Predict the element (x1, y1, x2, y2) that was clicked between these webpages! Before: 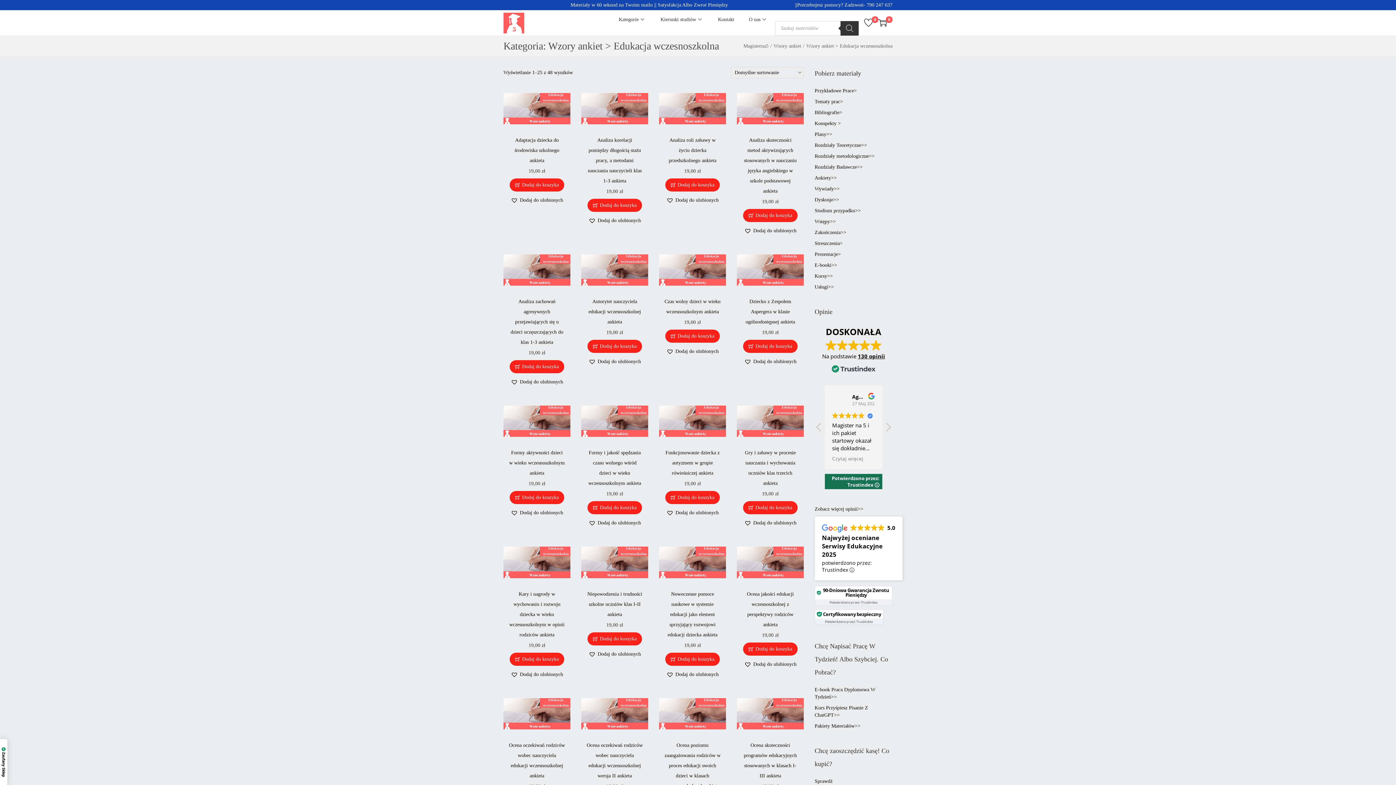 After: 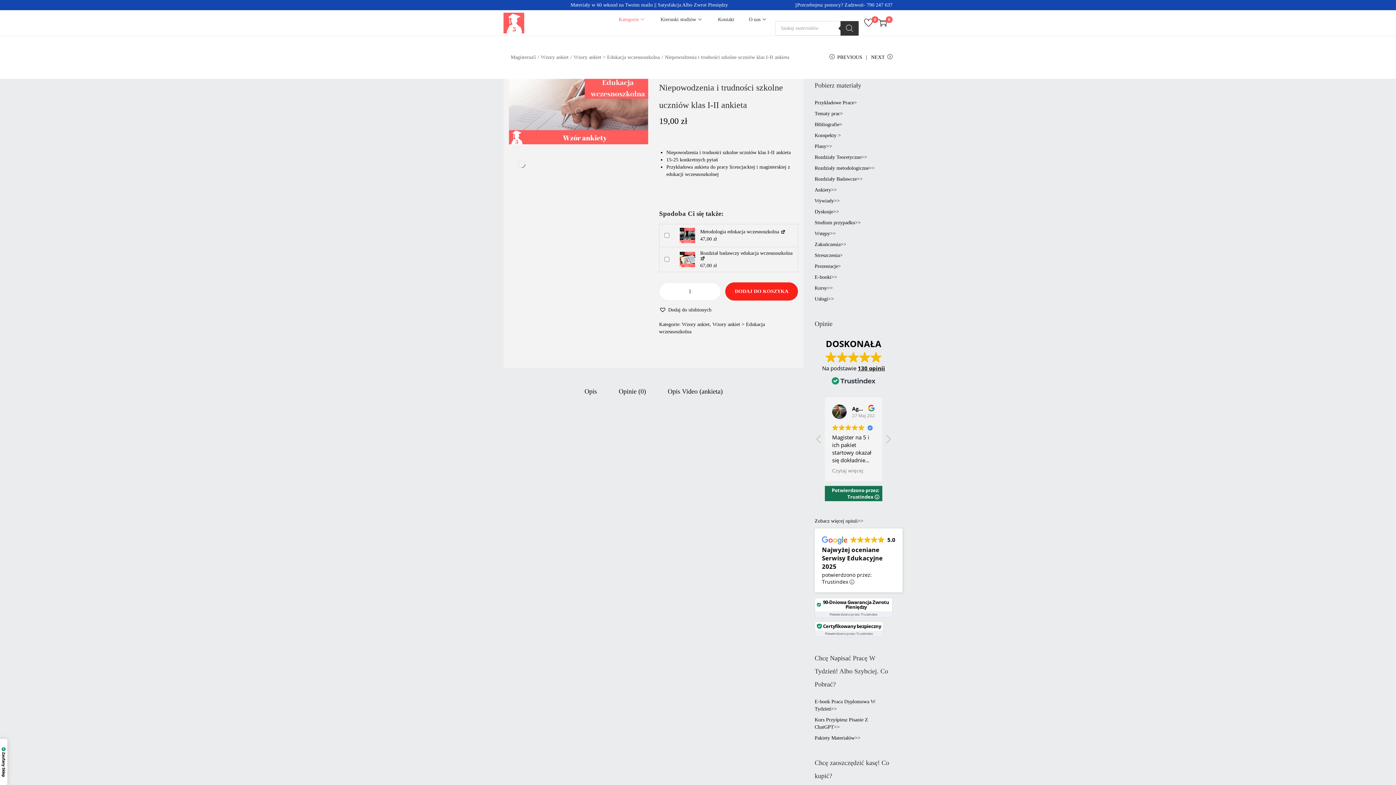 Action: bbox: (581, 547, 648, 578)